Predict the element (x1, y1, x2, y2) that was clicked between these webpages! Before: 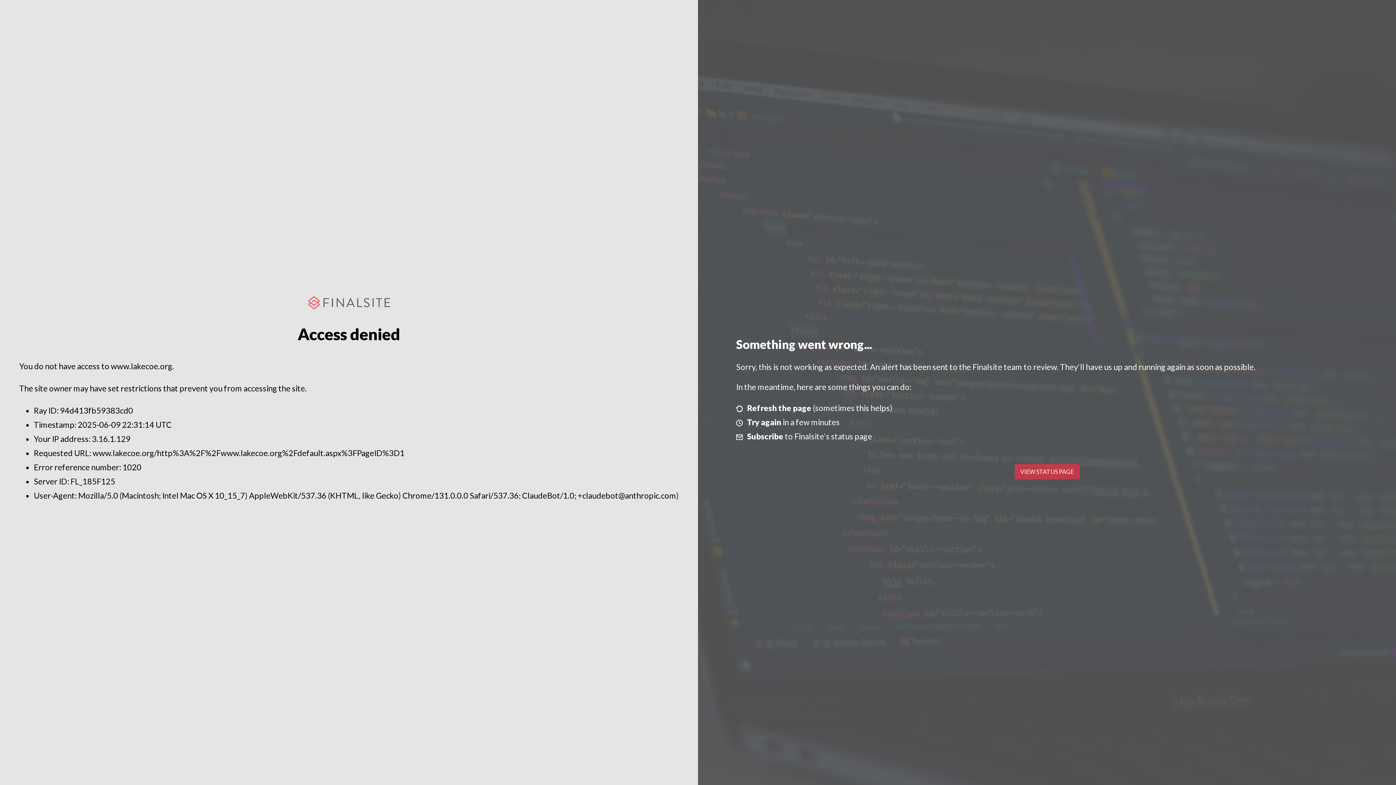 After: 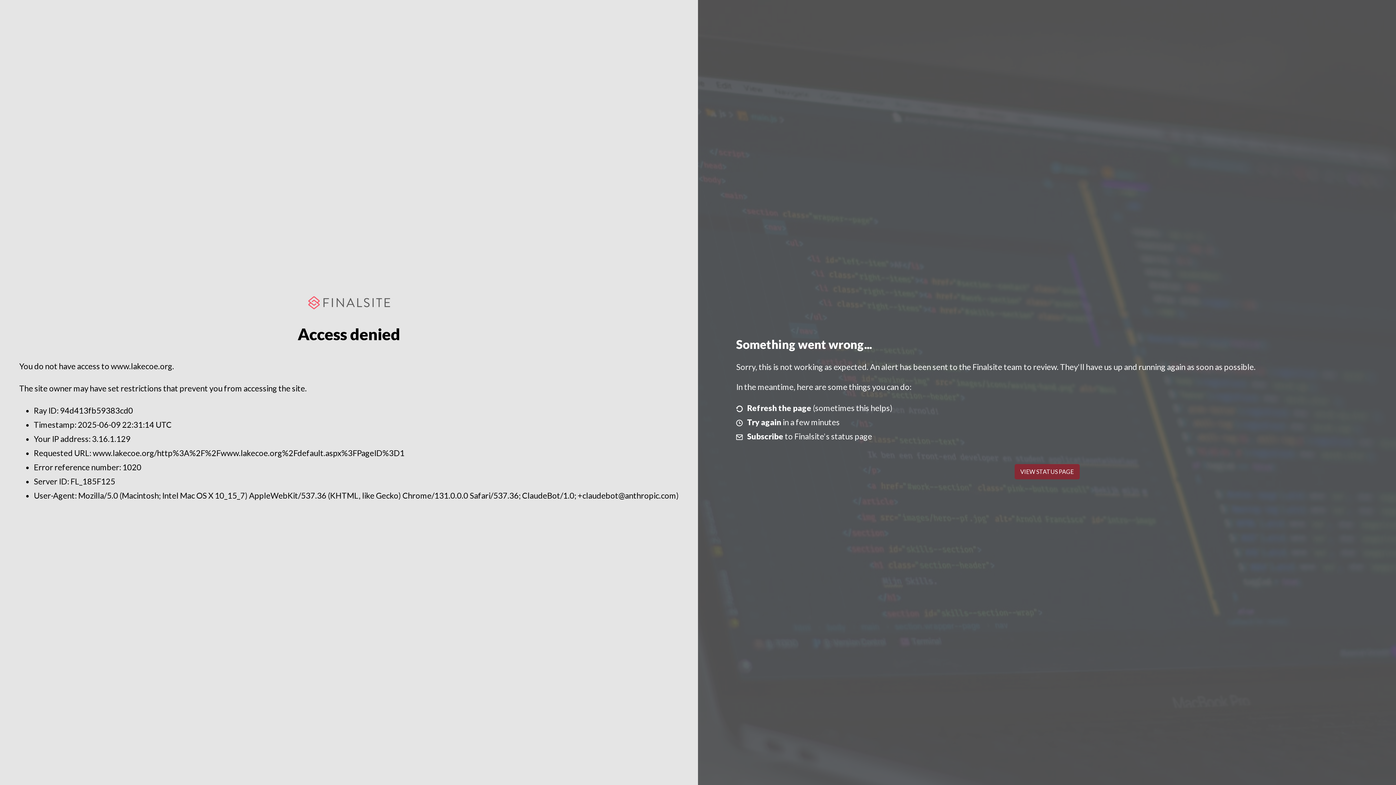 Action: bbox: (1014, 464, 1079, 479) label: VIEW STATUS PAGE